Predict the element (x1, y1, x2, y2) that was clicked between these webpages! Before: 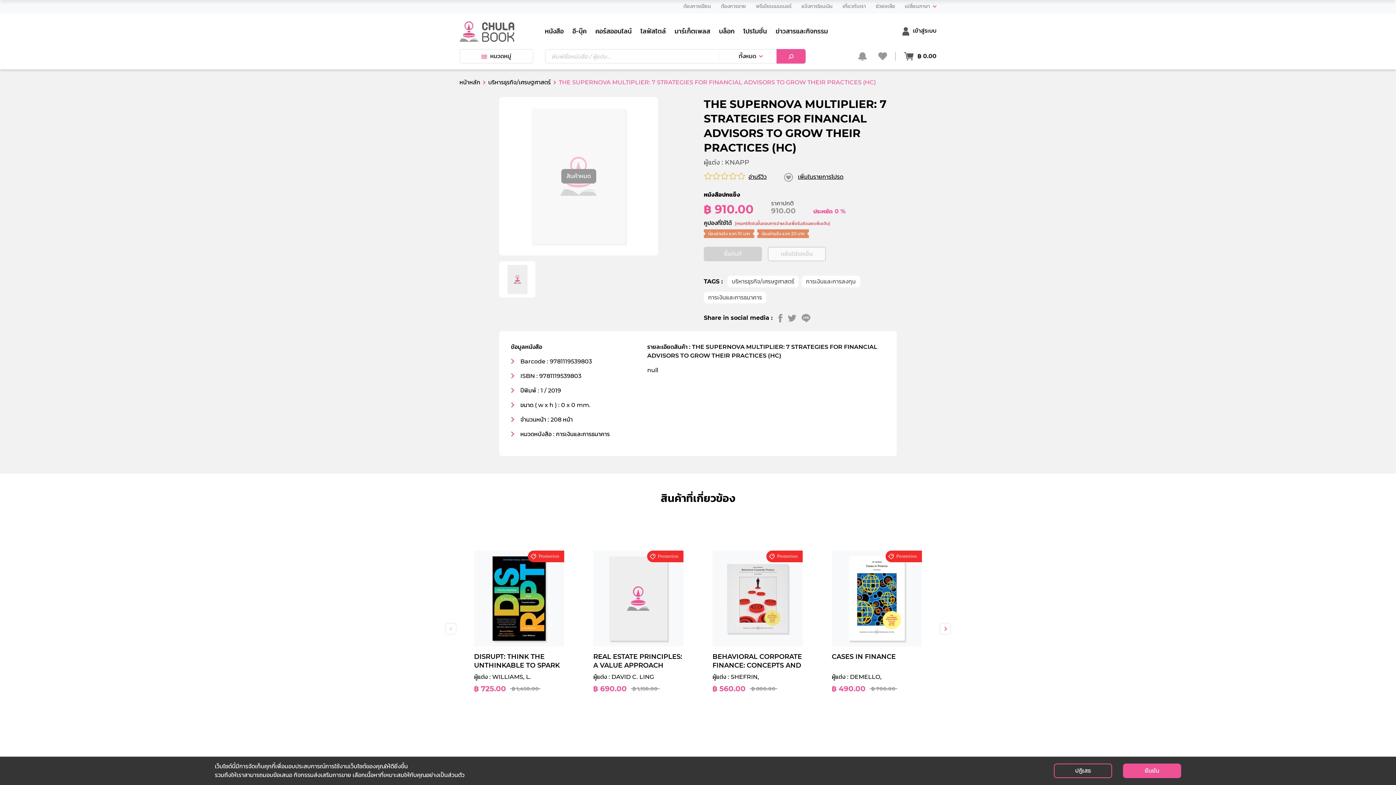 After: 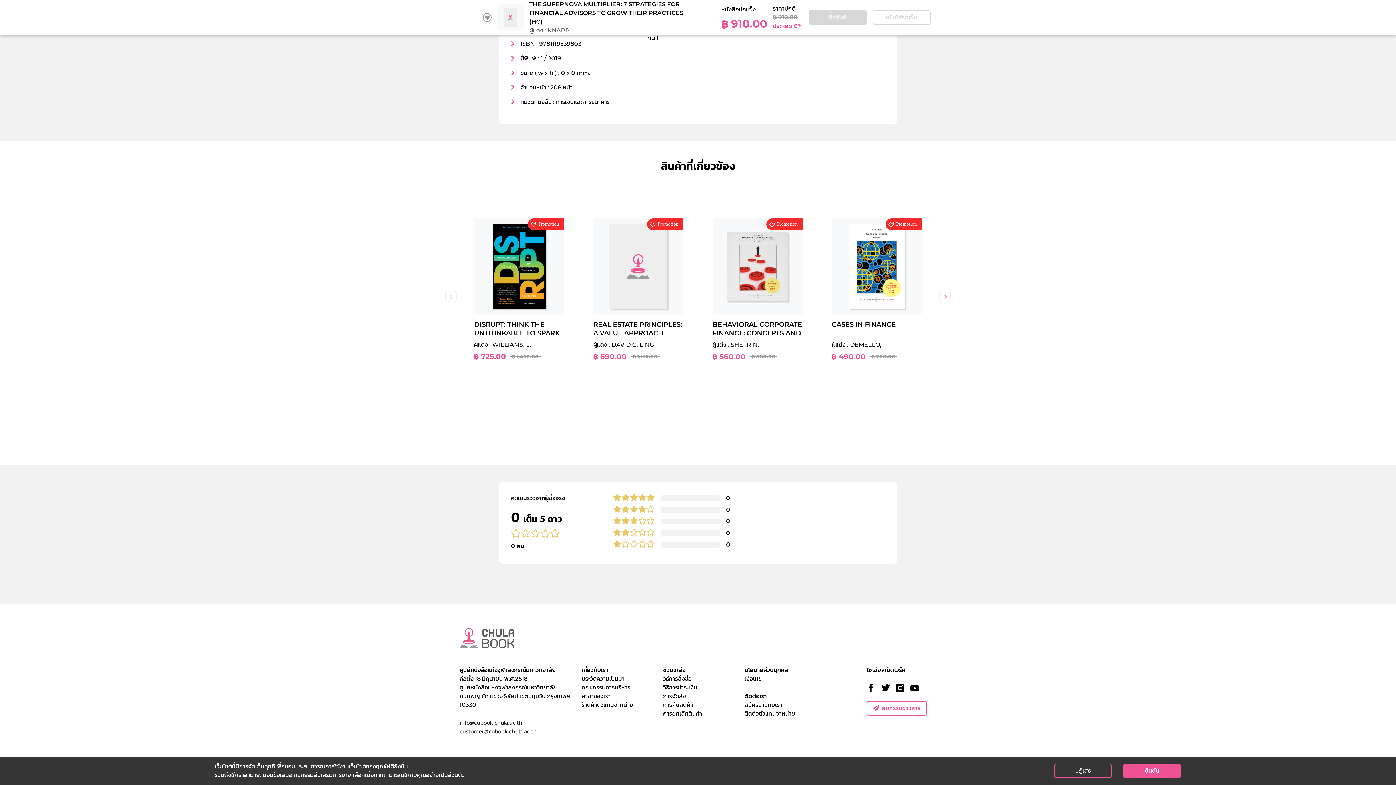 Action: label: อ่านรีวิว bbox: (748, 172, 766, 181)